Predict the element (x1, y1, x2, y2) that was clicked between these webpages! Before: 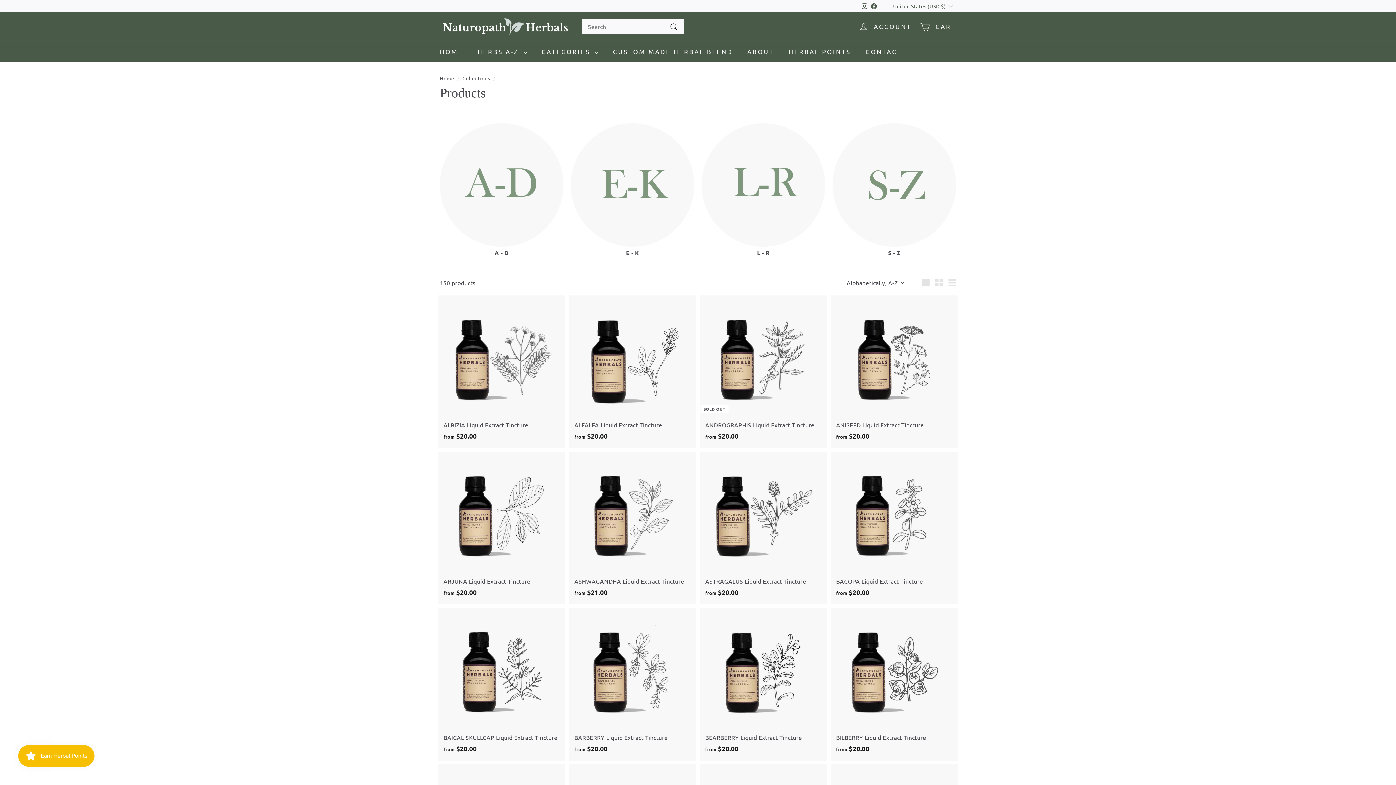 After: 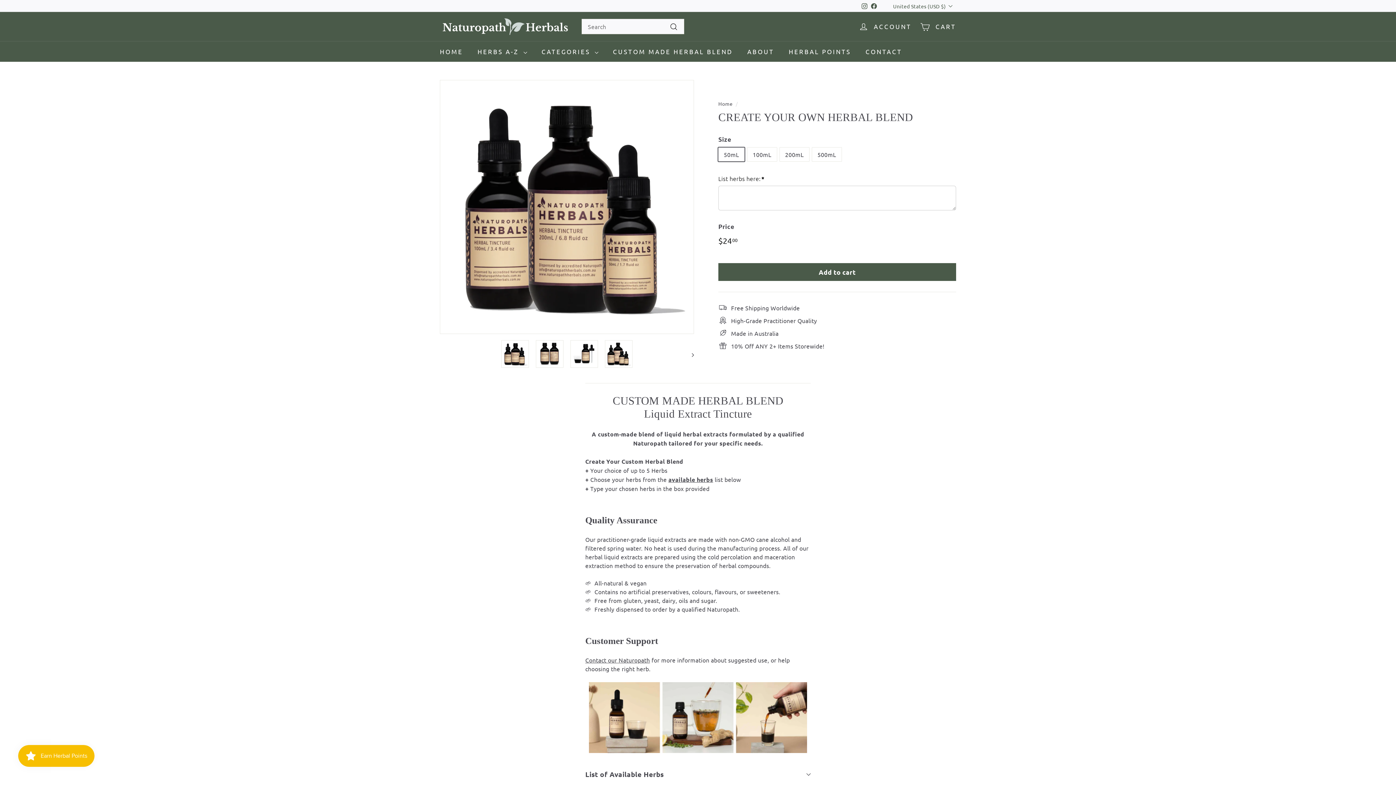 Action: bbox: (605, 41, 740, 61) label: CUSTOM MADE HERBAL BLEND